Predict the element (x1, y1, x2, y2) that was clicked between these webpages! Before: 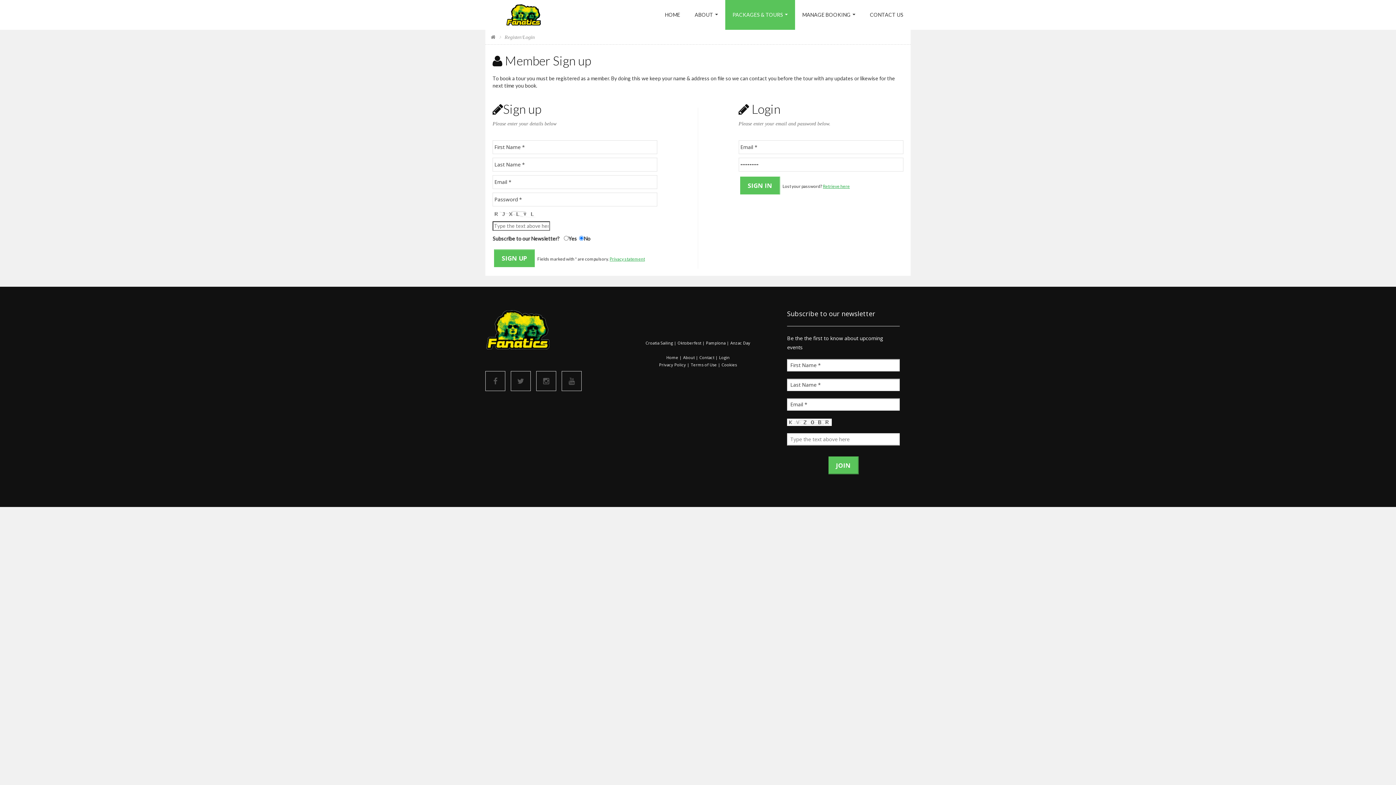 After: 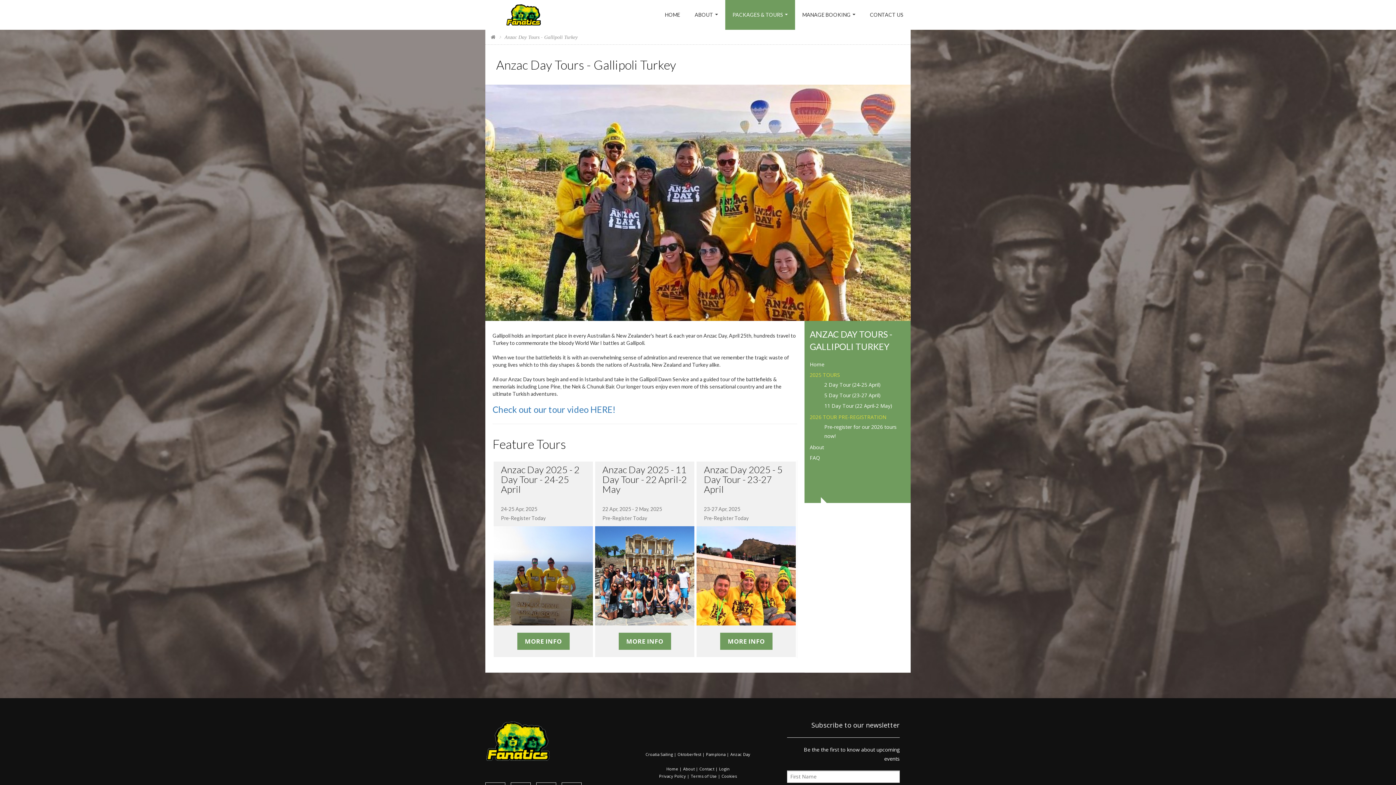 Action: bbox: (730, 340, 750, 345) label: Anzac Day